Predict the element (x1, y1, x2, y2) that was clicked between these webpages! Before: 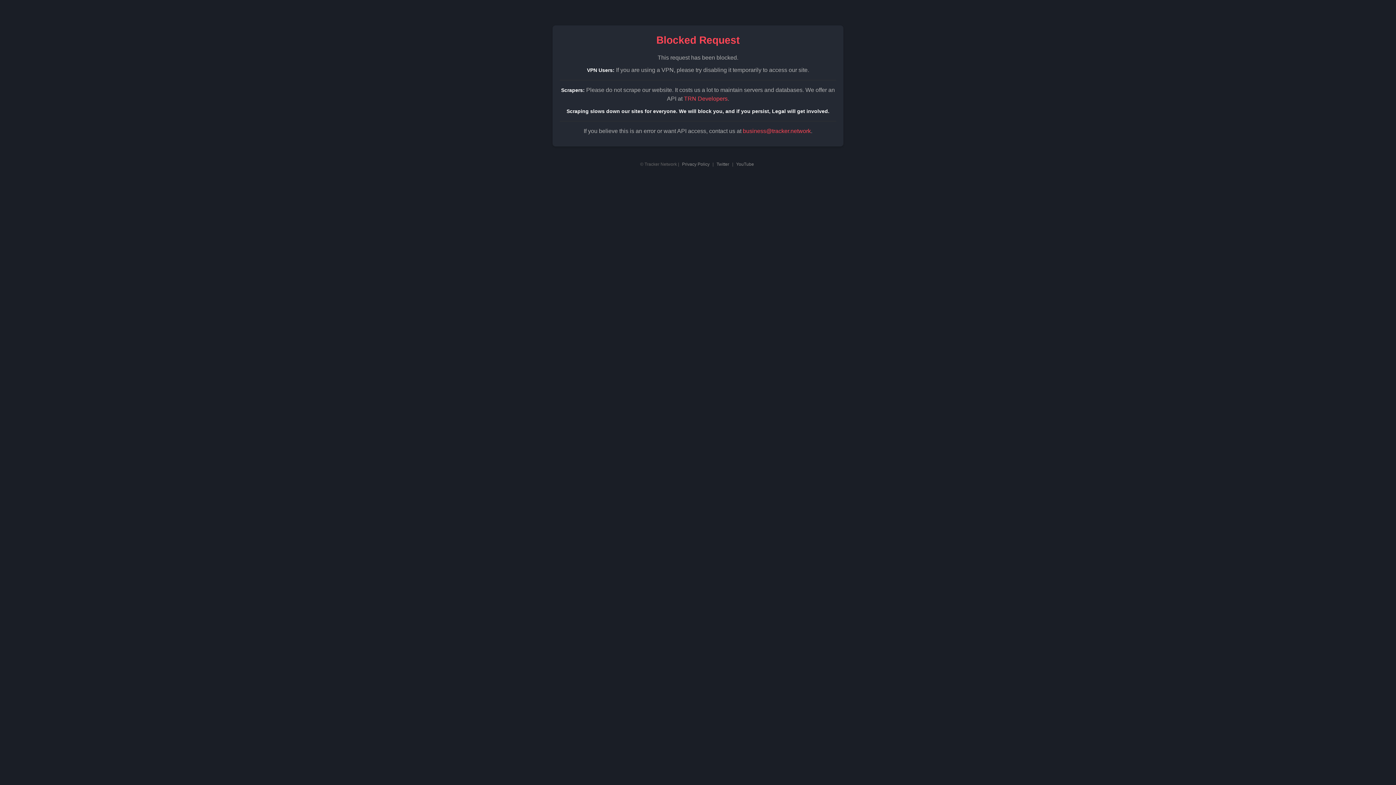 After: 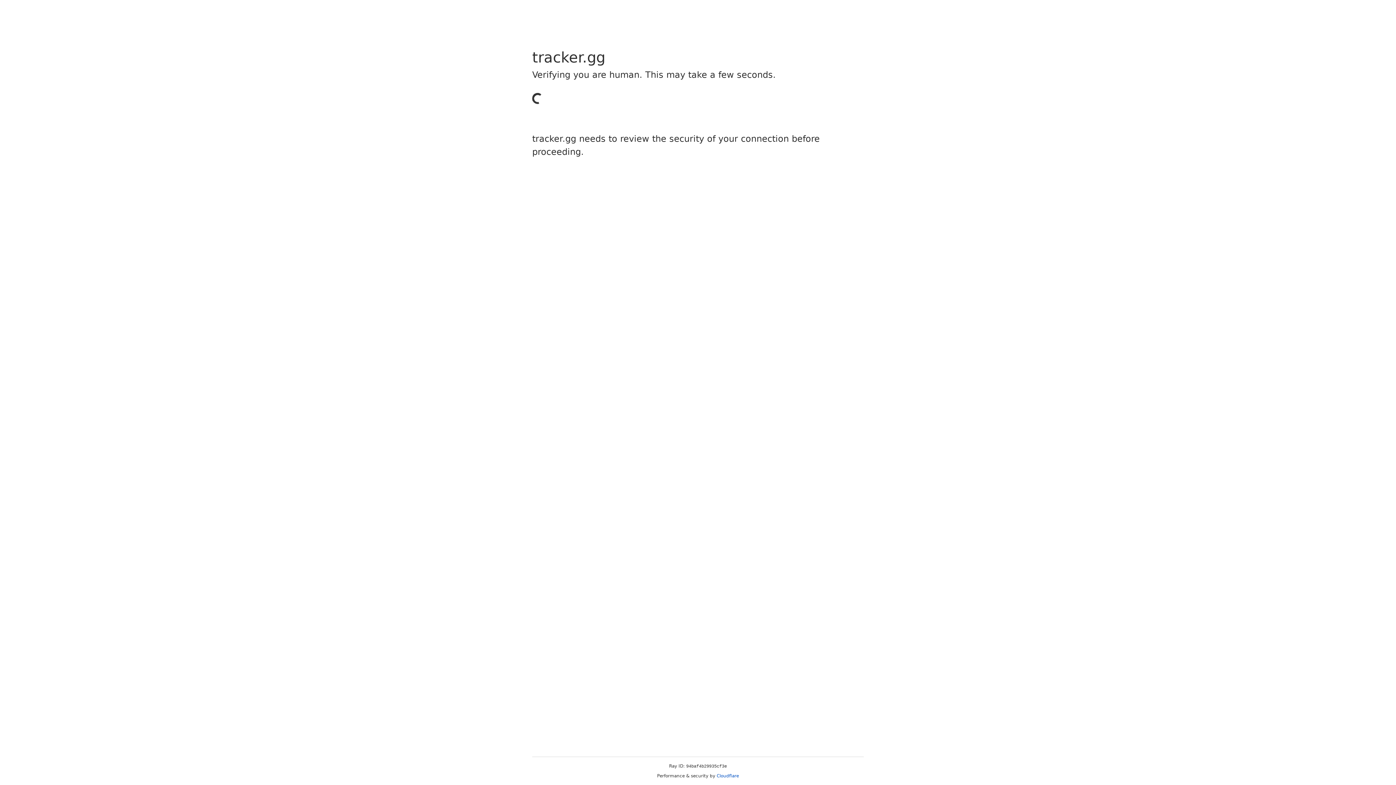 Action: label: TRN Developers bbox: (684, 95, 727, 101)